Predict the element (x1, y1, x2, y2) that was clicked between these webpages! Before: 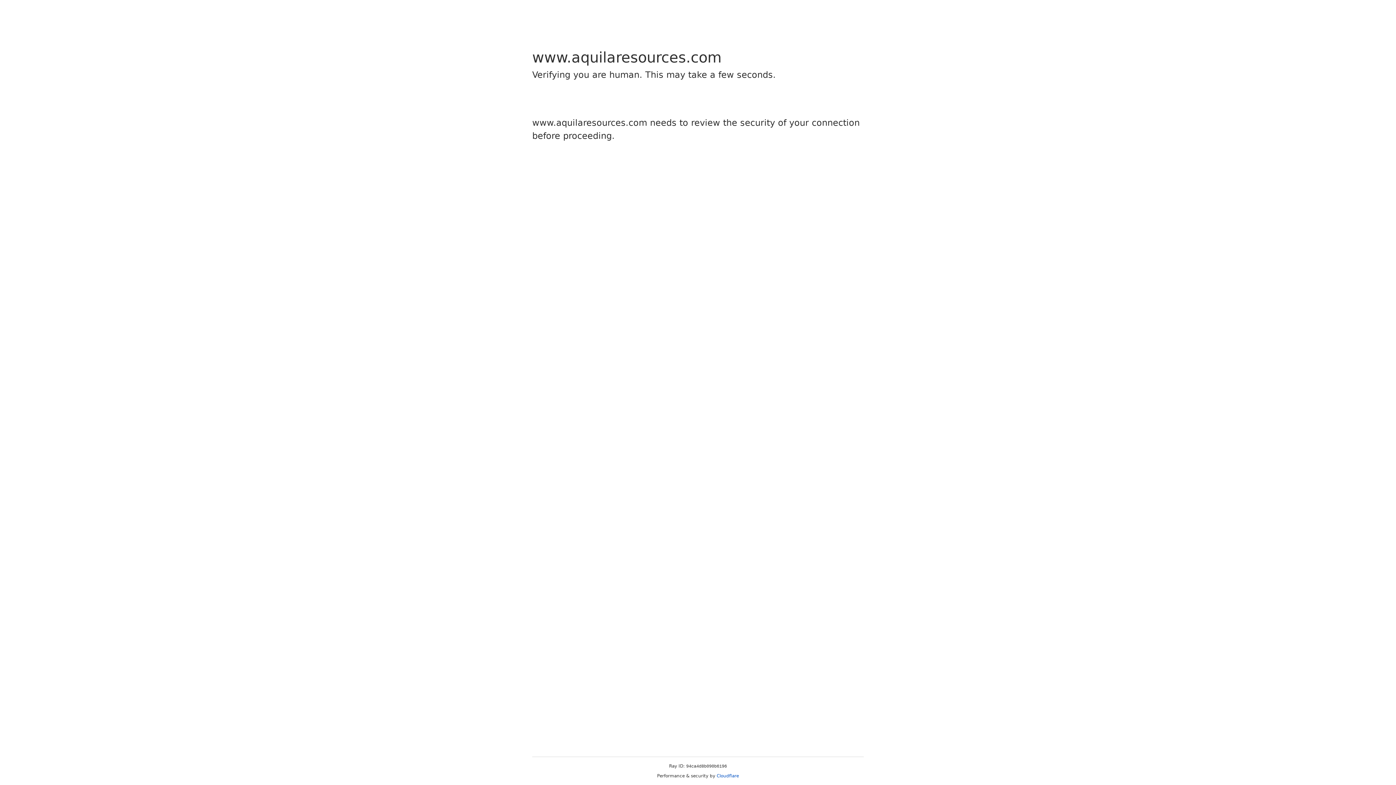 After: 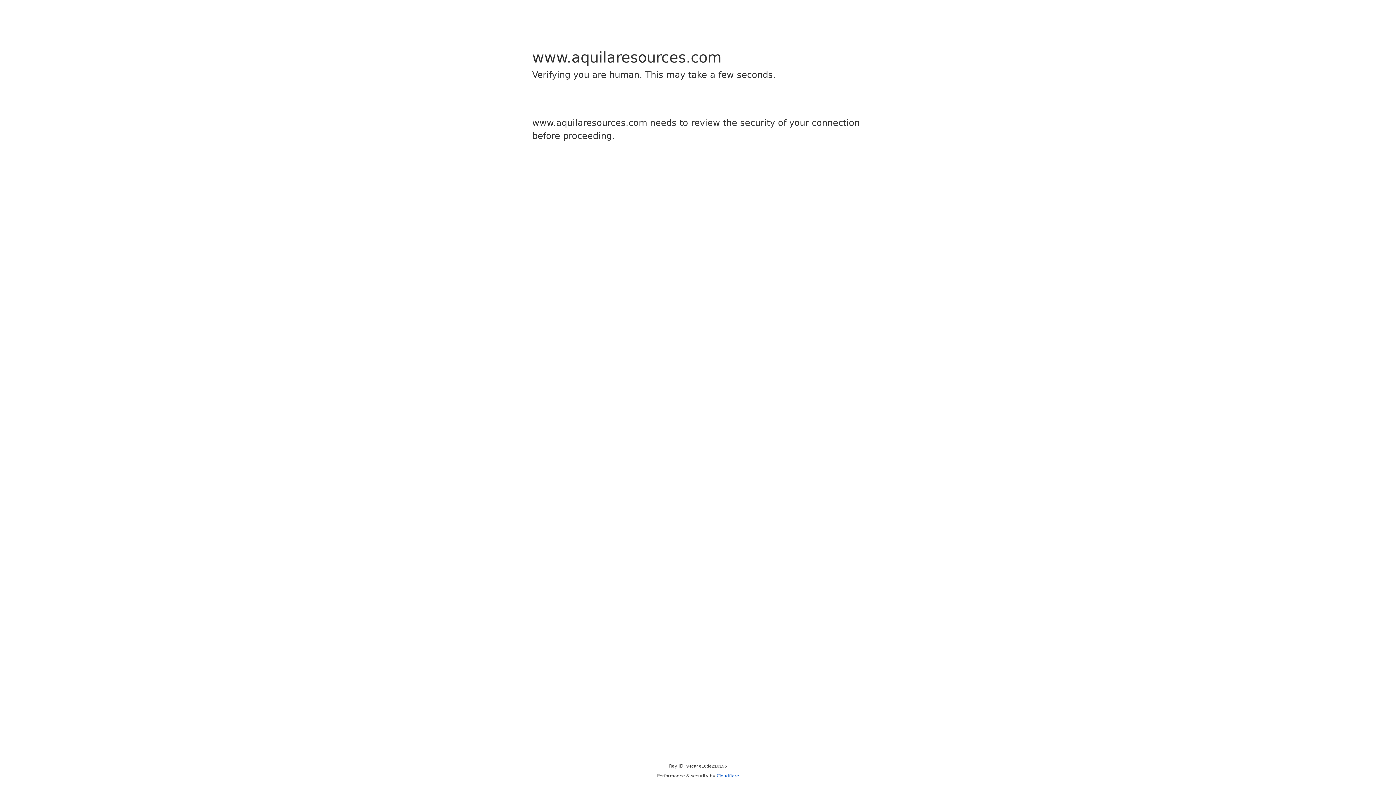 Action: bbox: (716, 773, 739, 778) label: Cloudflare